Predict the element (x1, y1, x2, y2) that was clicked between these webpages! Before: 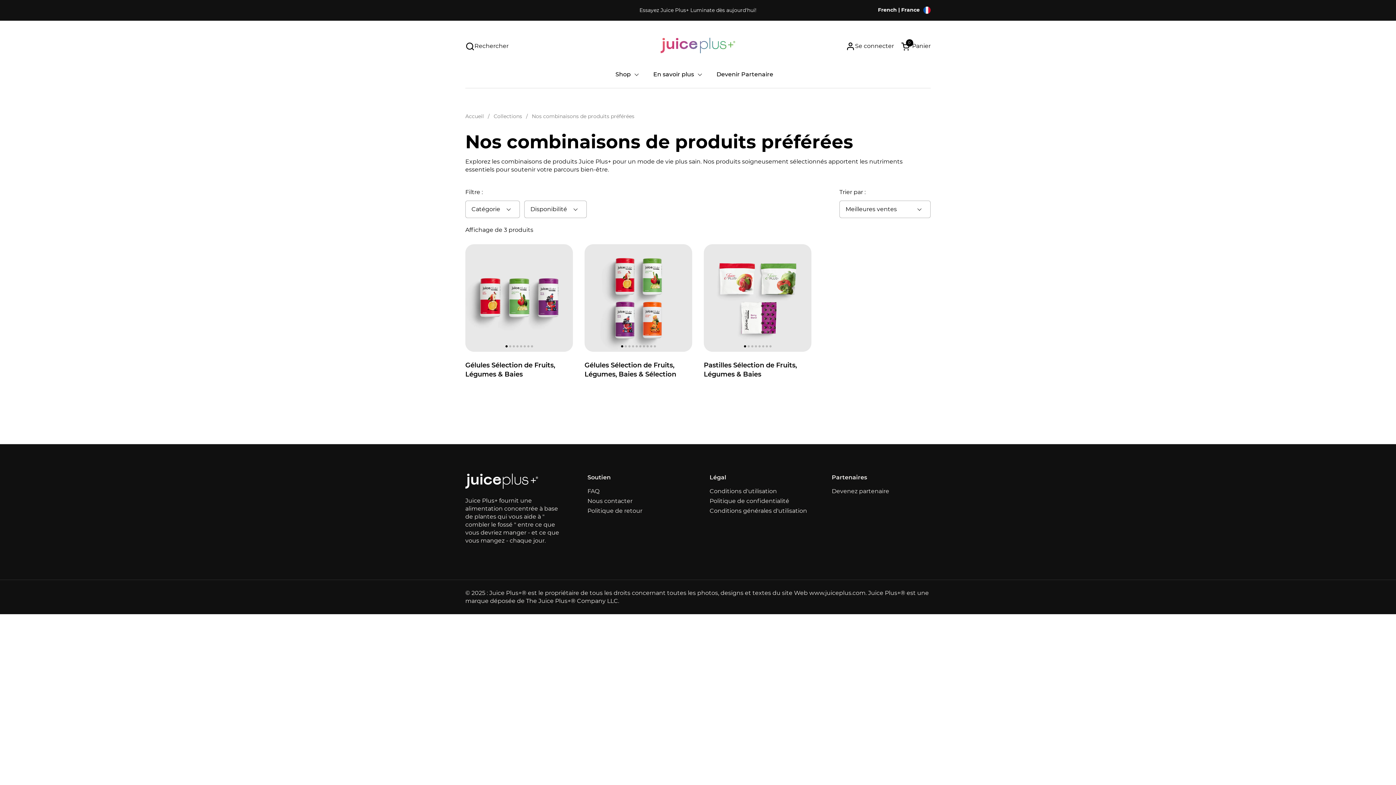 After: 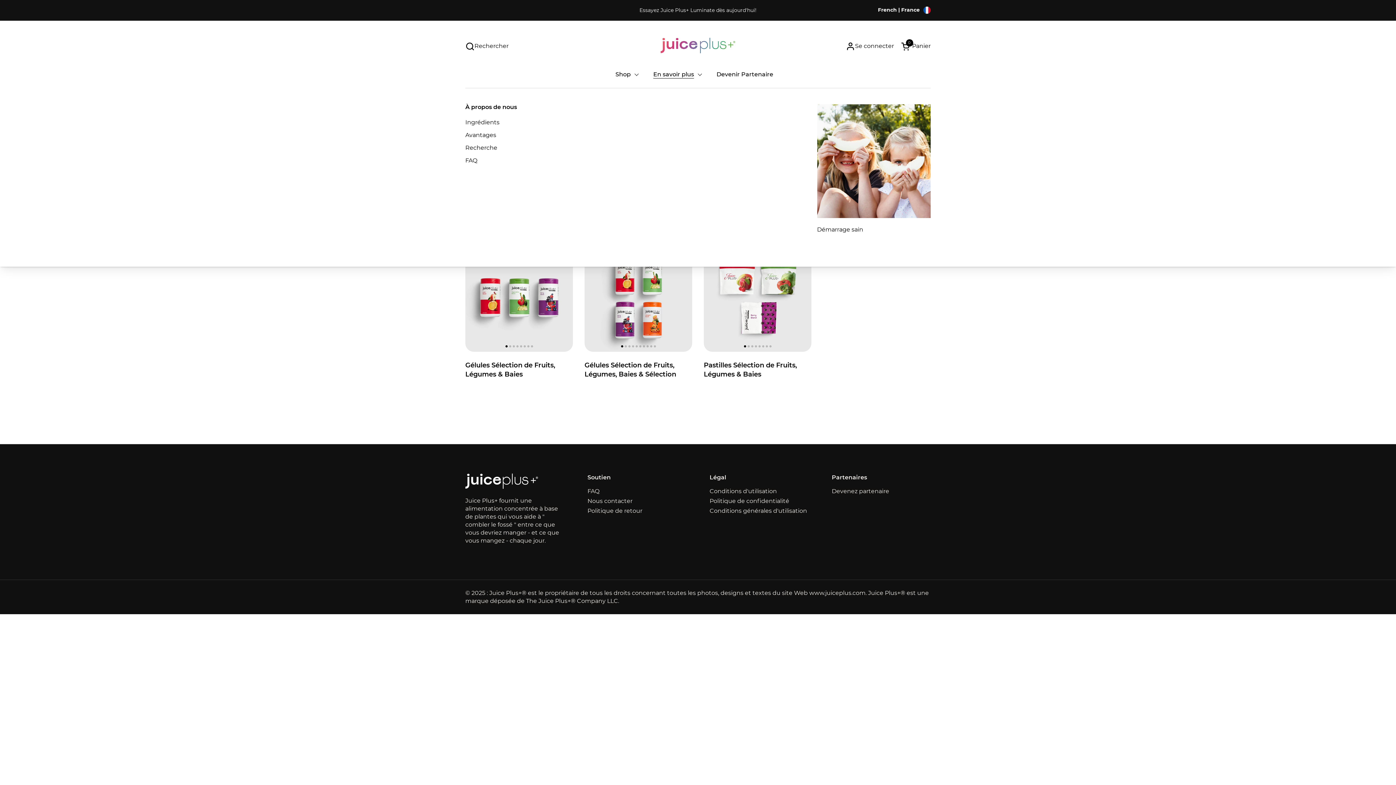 Action: bbox: (646, 66, 709, 82) label: En savoir plus